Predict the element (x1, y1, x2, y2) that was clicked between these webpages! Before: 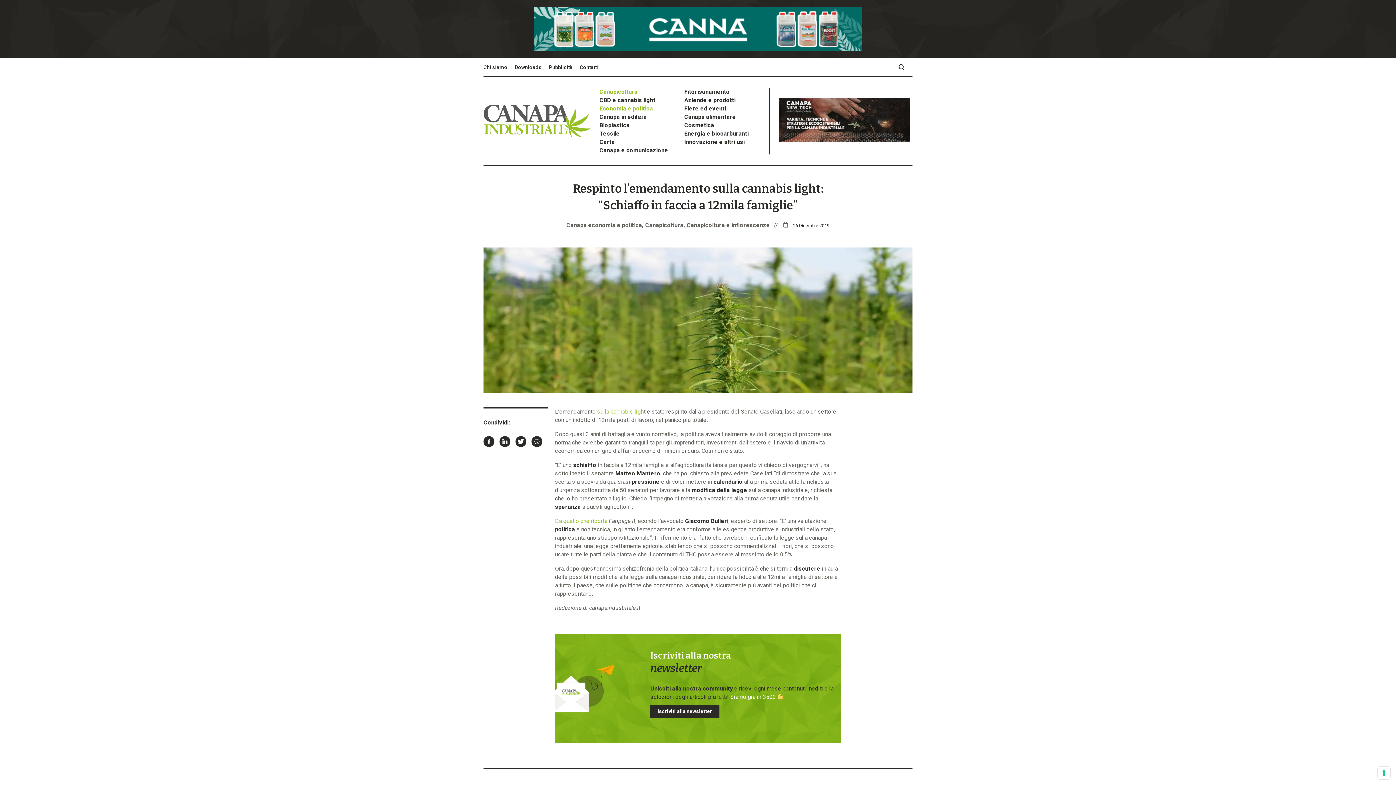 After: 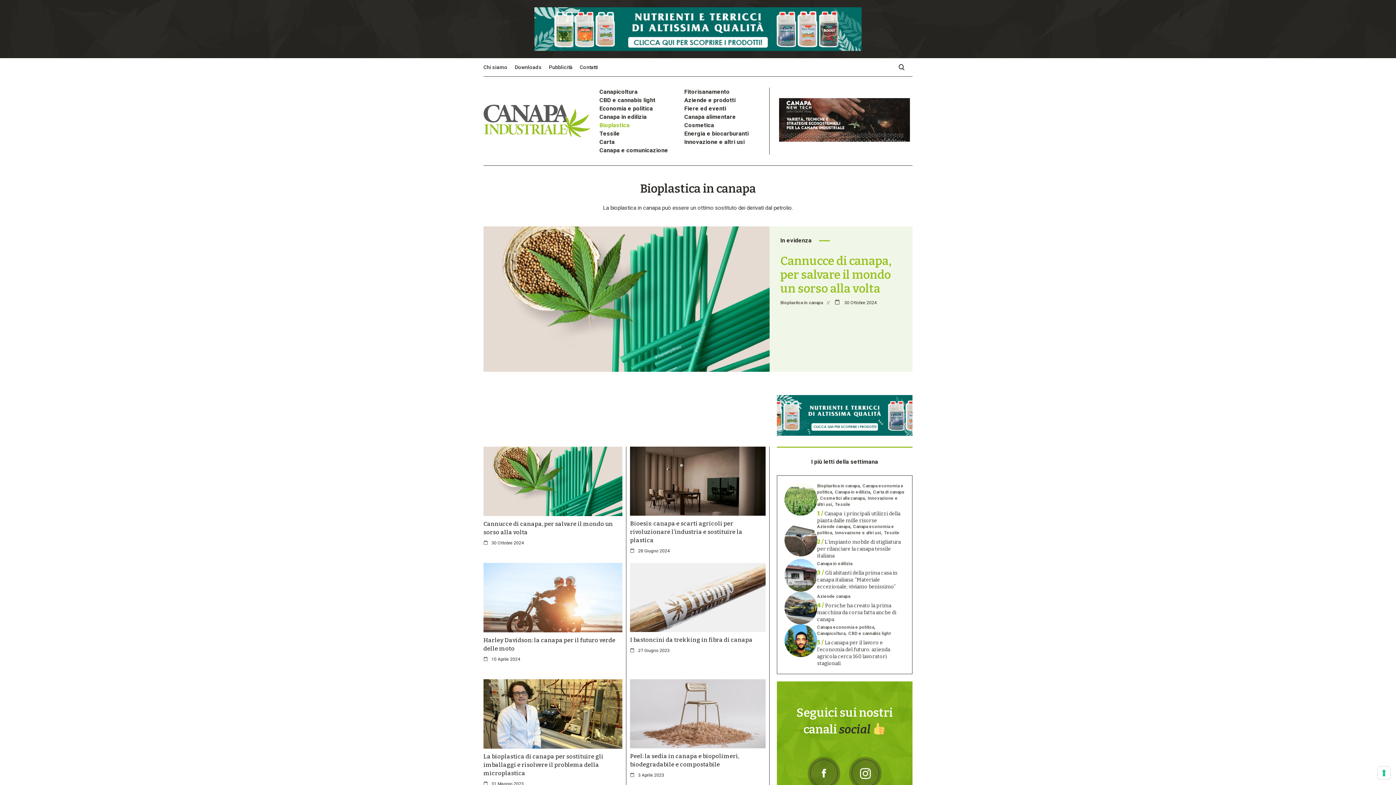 Action: label: Bioplastica bbox: (599, 121, 629, 129)